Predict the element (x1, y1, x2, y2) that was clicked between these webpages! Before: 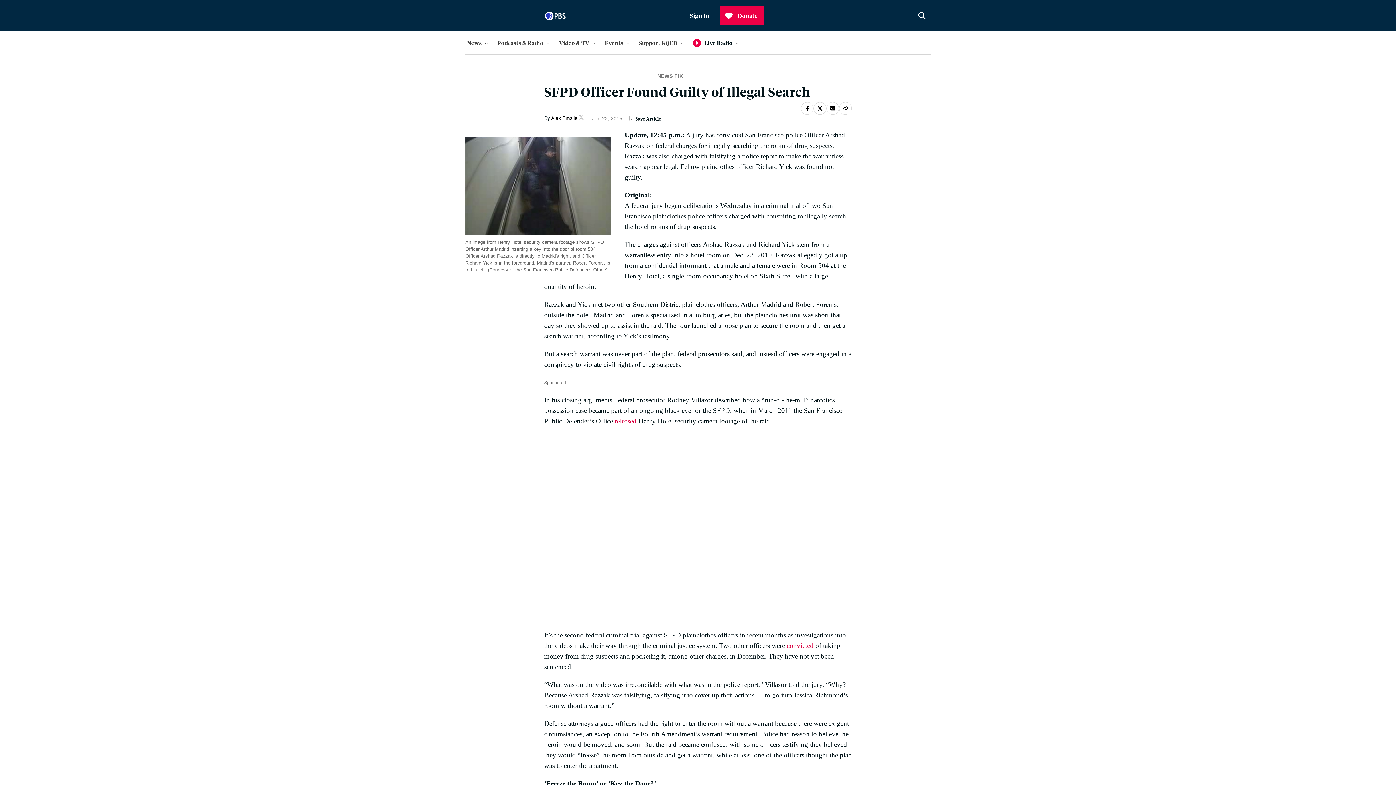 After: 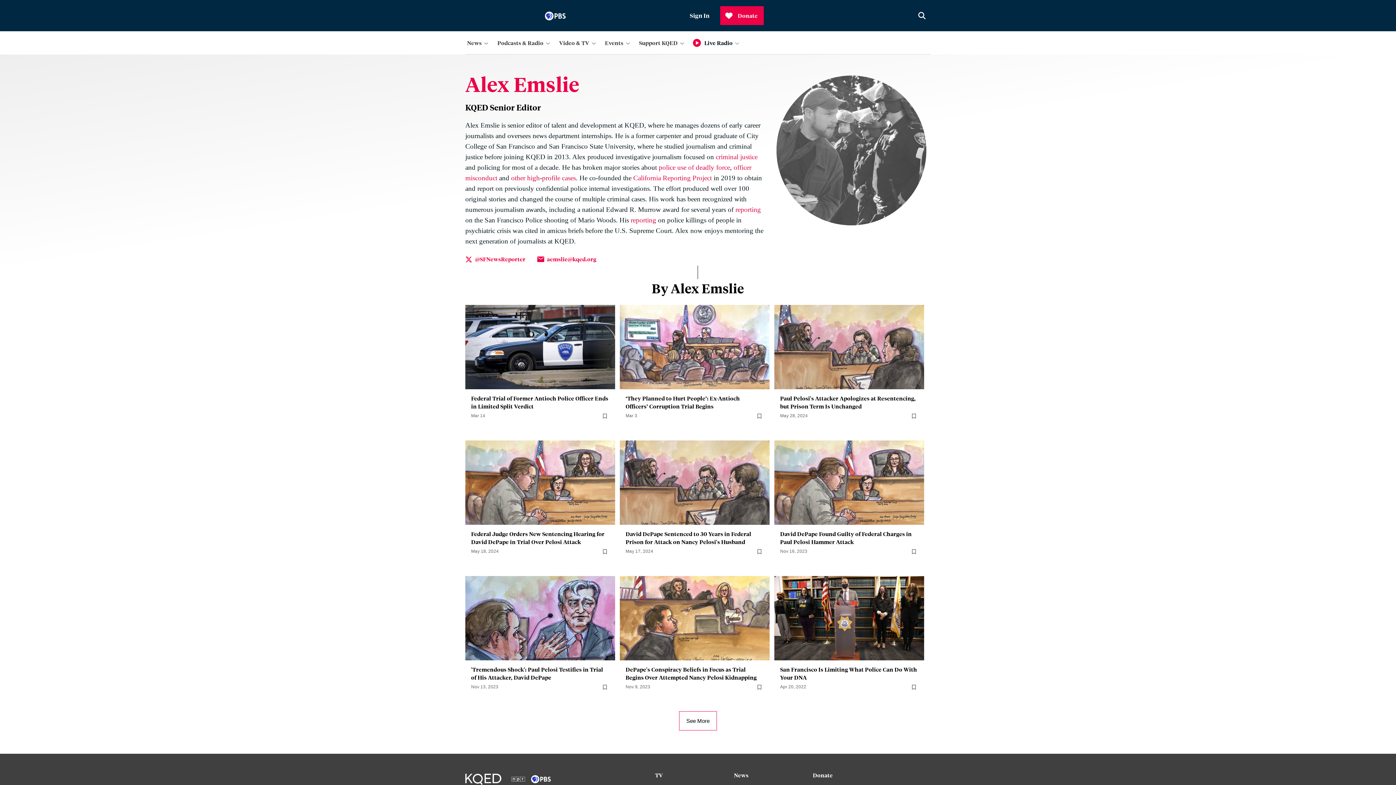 Action: bbox: (551, 115, 577, 122) label: Alex Emslie